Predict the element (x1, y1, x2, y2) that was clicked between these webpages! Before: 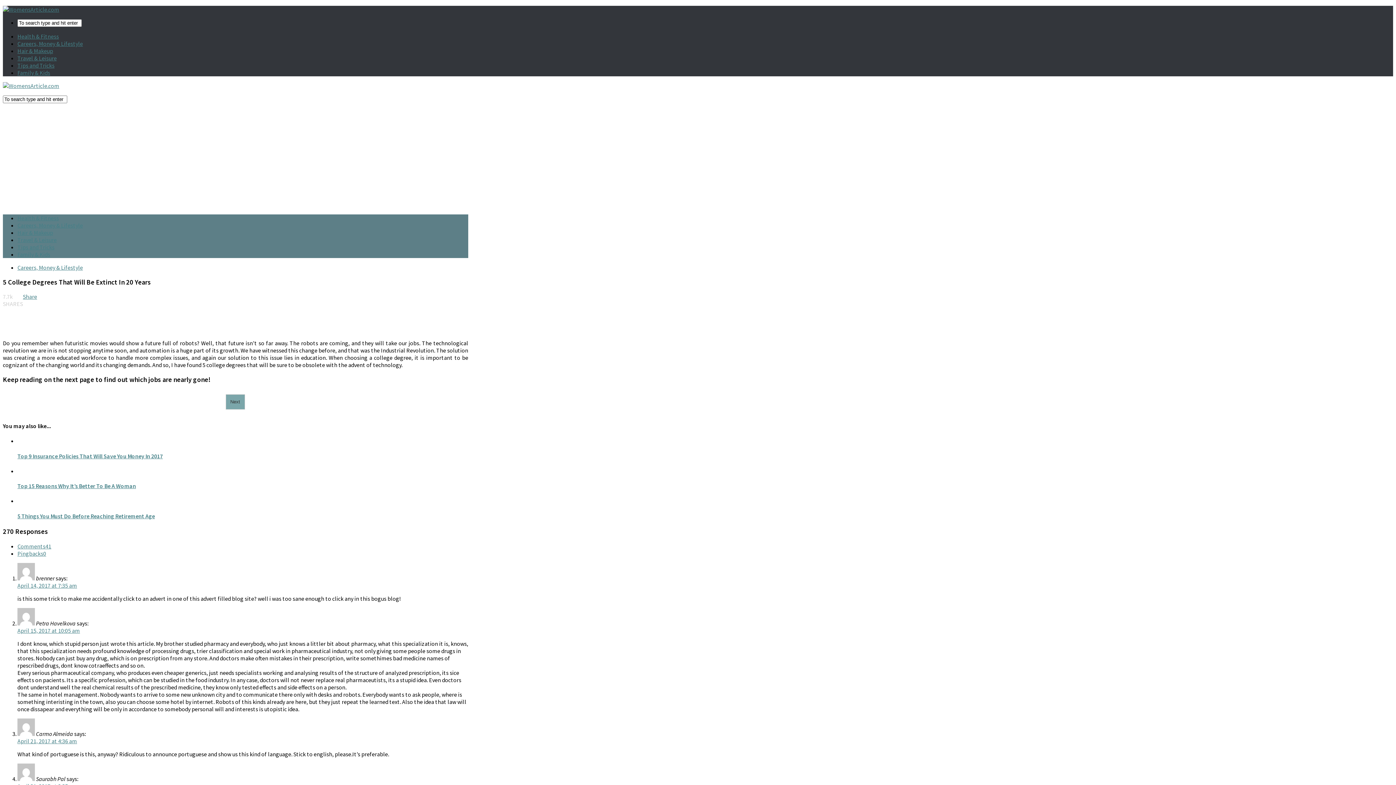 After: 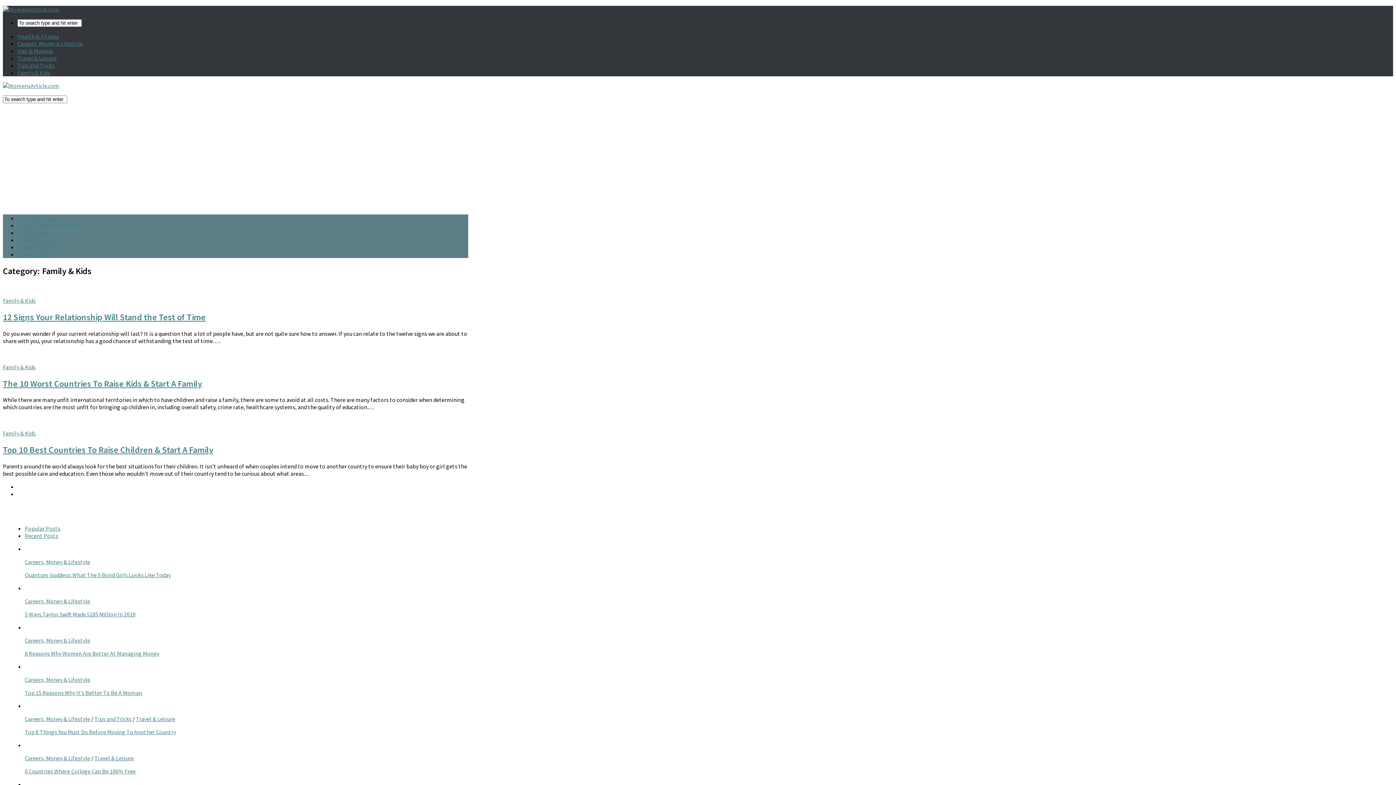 Action: label: Family & Kids bbox: (17, 250, 50, 258)